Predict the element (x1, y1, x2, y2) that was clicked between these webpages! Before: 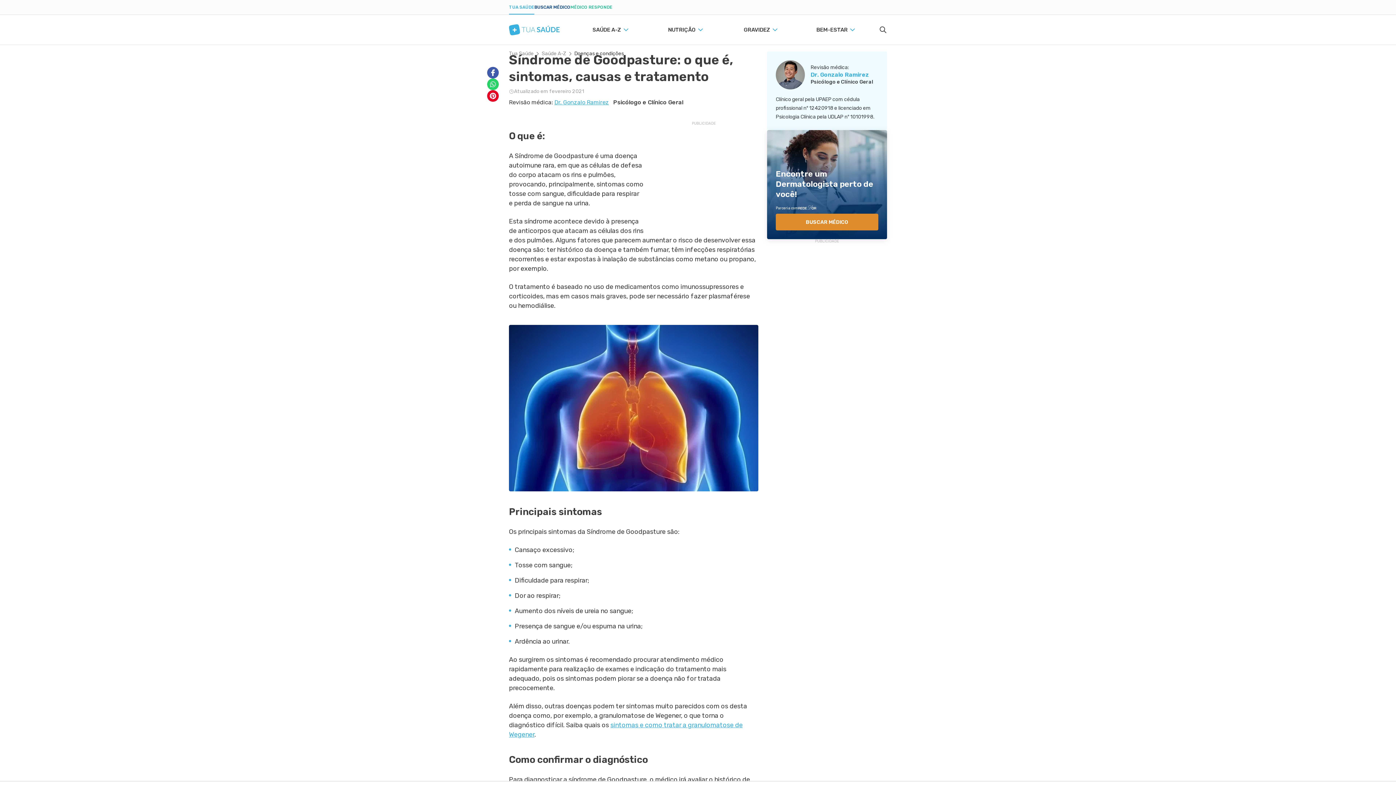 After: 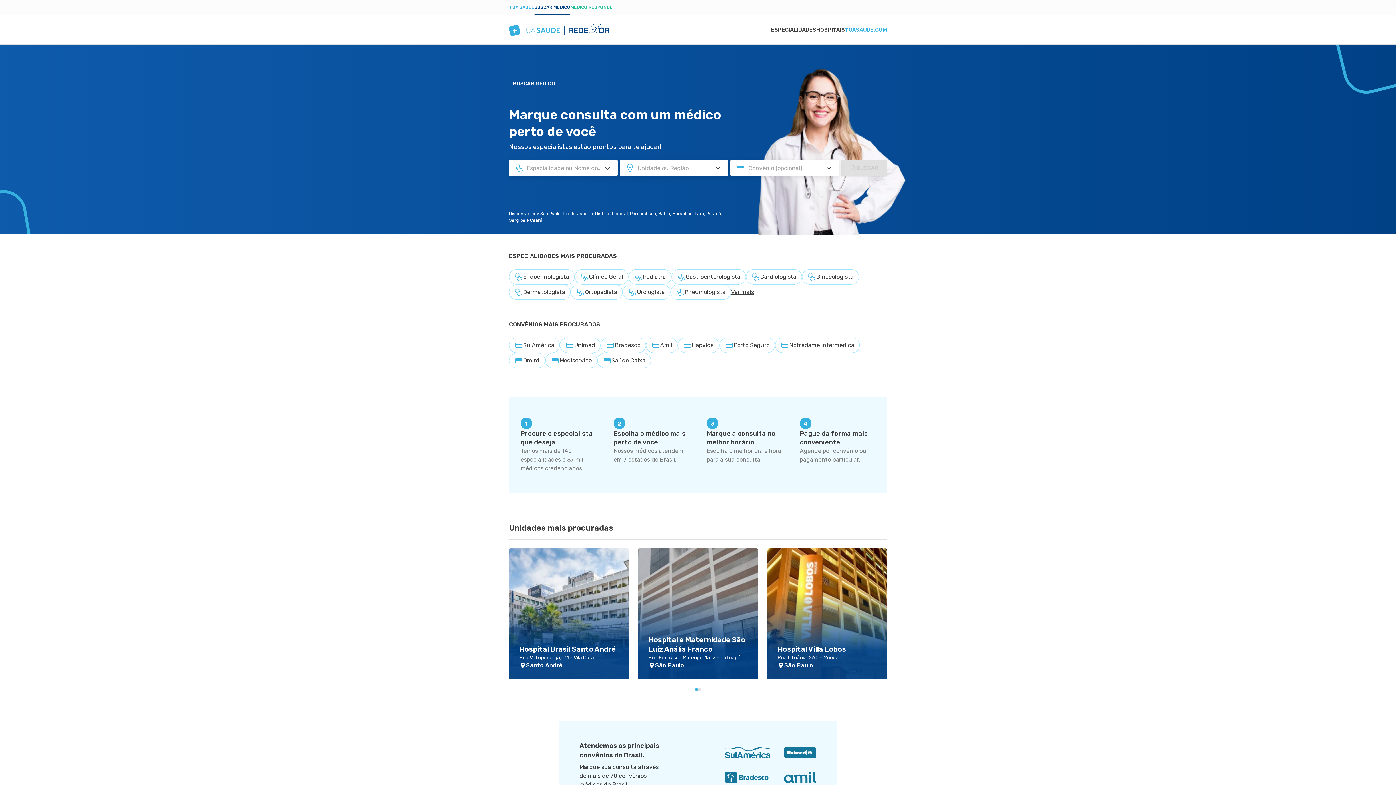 Action: bbox: (534, 0, 570, 14) label: BUSCAR MÉDICO